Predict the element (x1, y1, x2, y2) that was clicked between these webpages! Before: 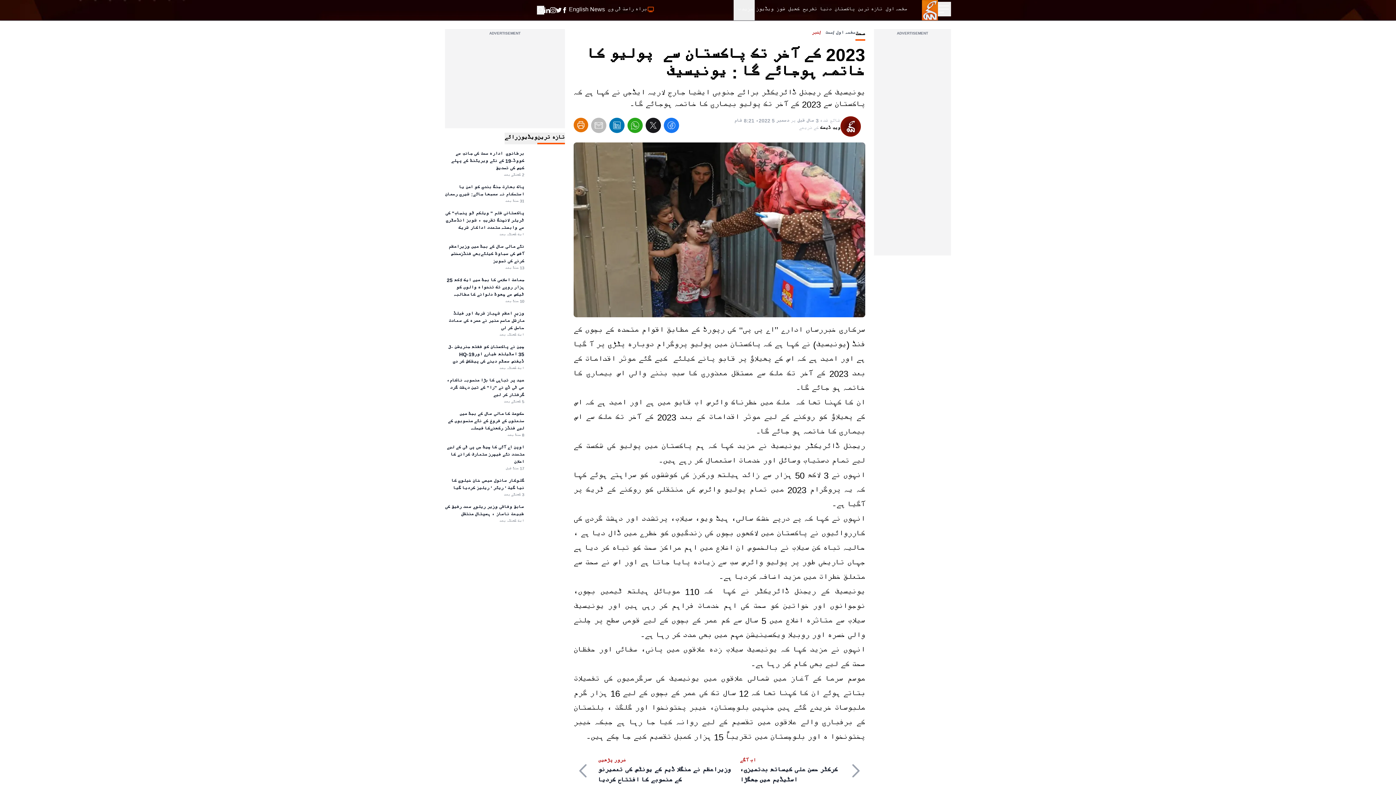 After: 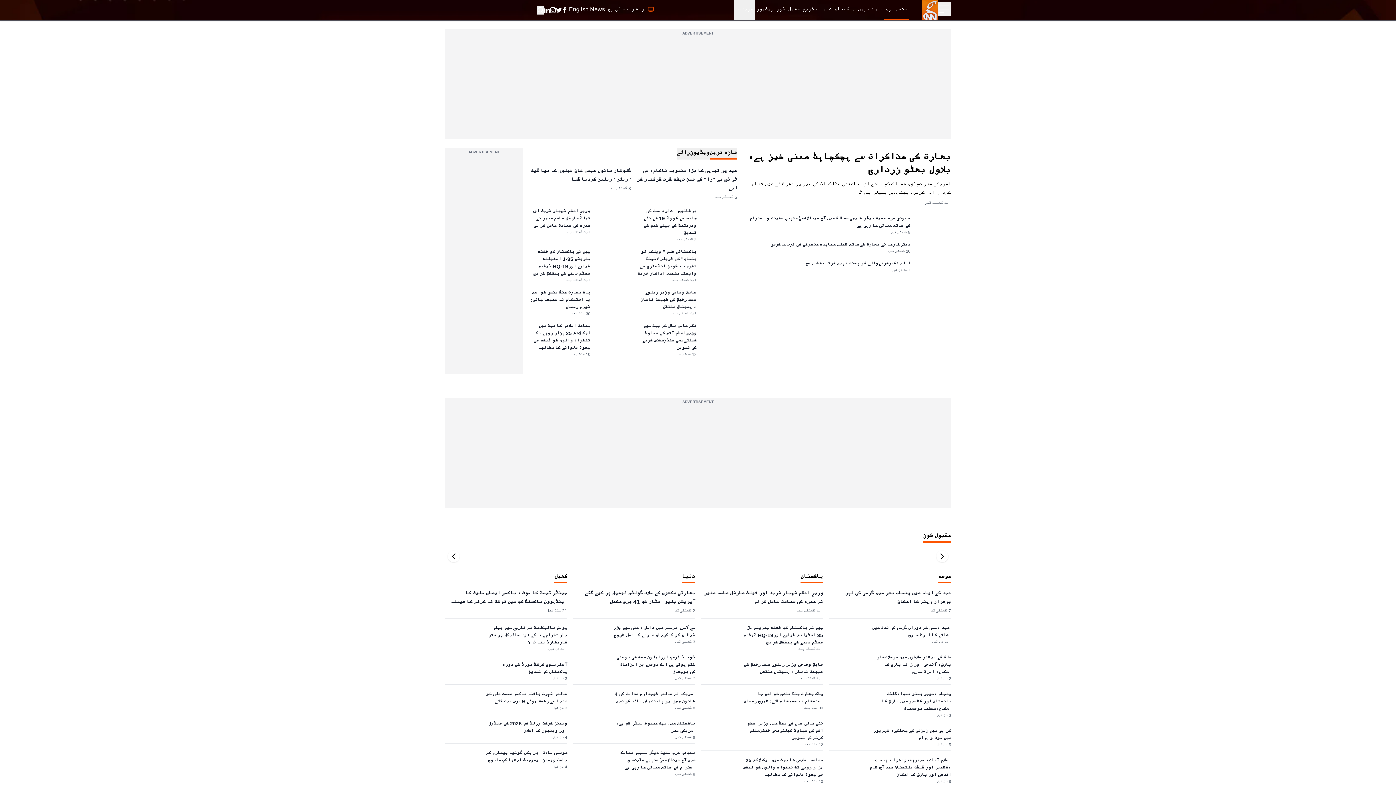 Action: bbox: (922, 0, 938, 20)